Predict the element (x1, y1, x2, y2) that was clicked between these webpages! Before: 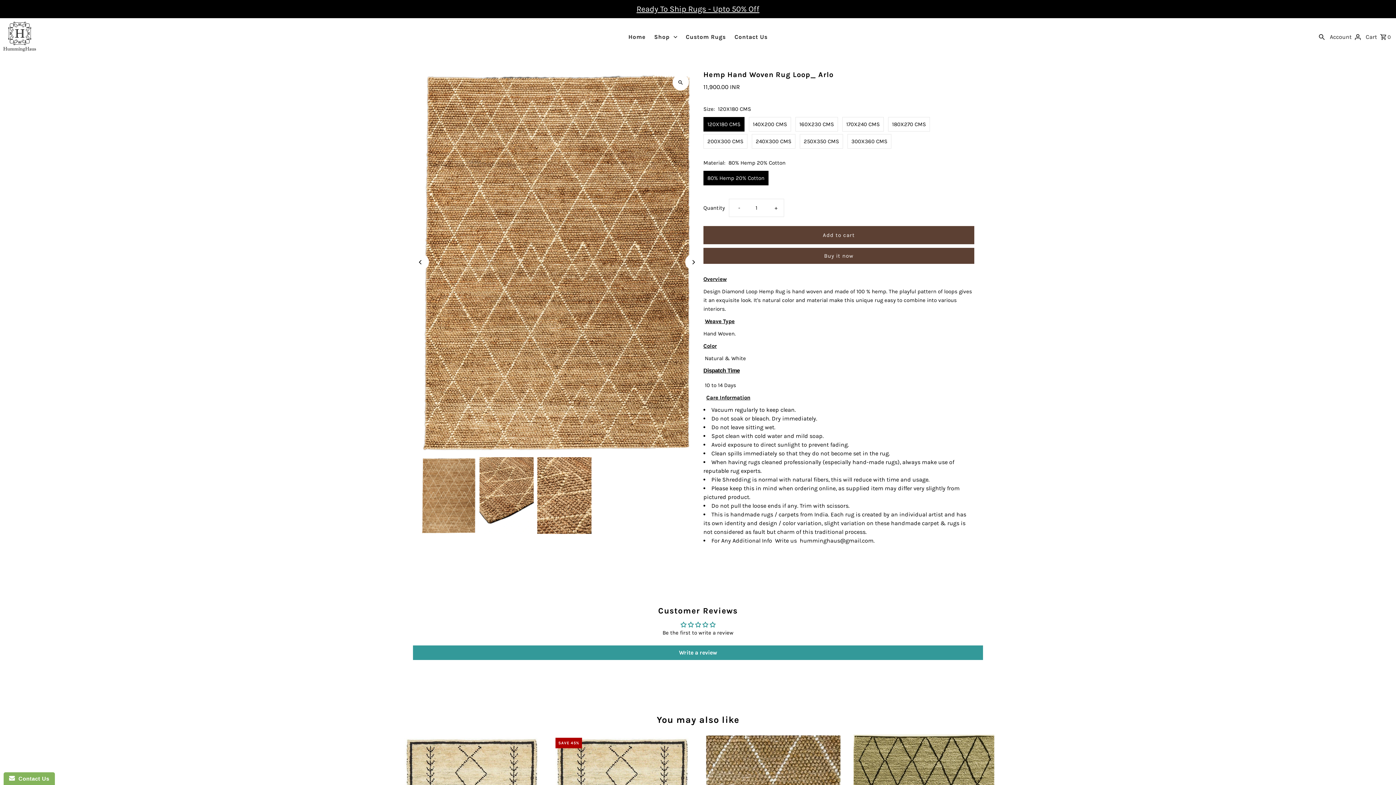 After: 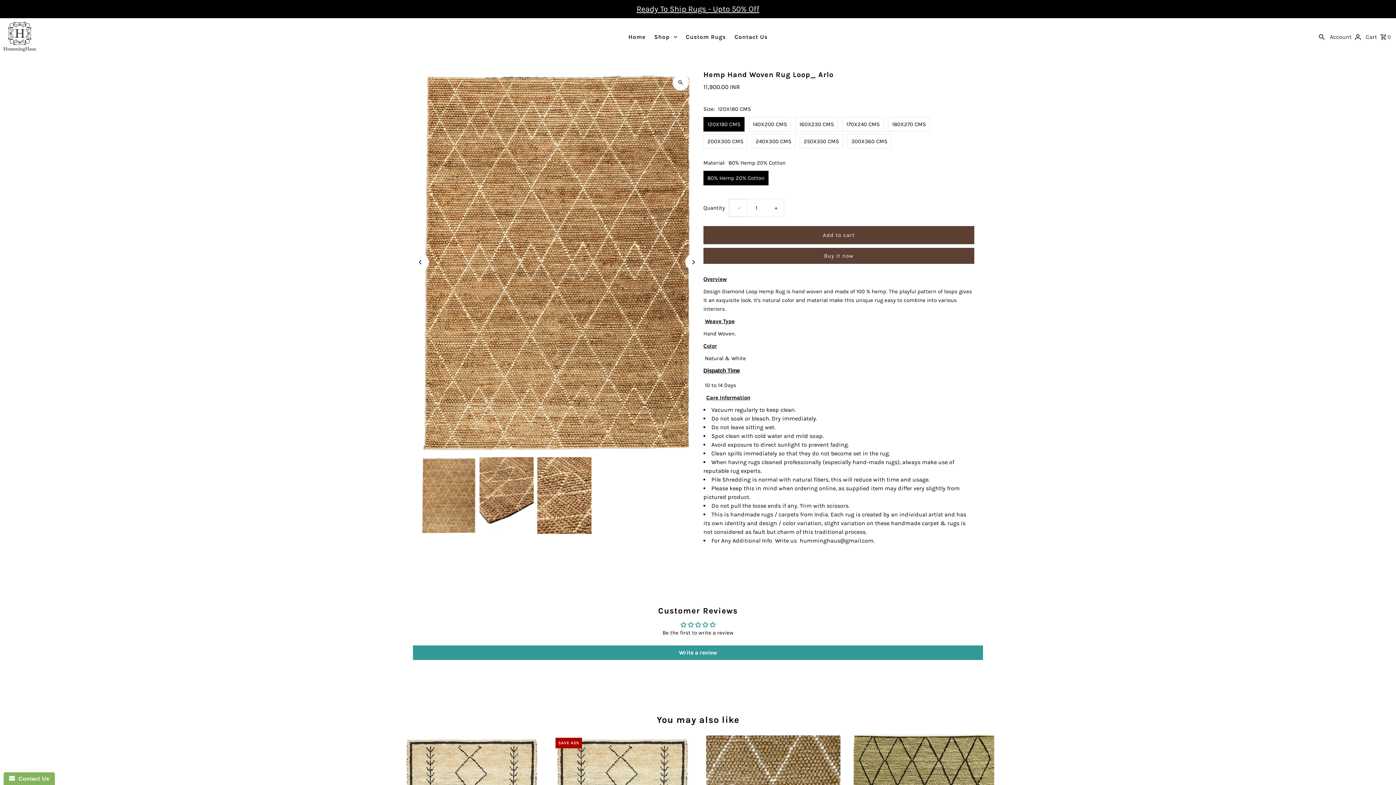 Action: label: Decrease quantity for Hemp Hand Woven Rug Loop_ Arlo
- bbox: (729, 199, 747, 216)